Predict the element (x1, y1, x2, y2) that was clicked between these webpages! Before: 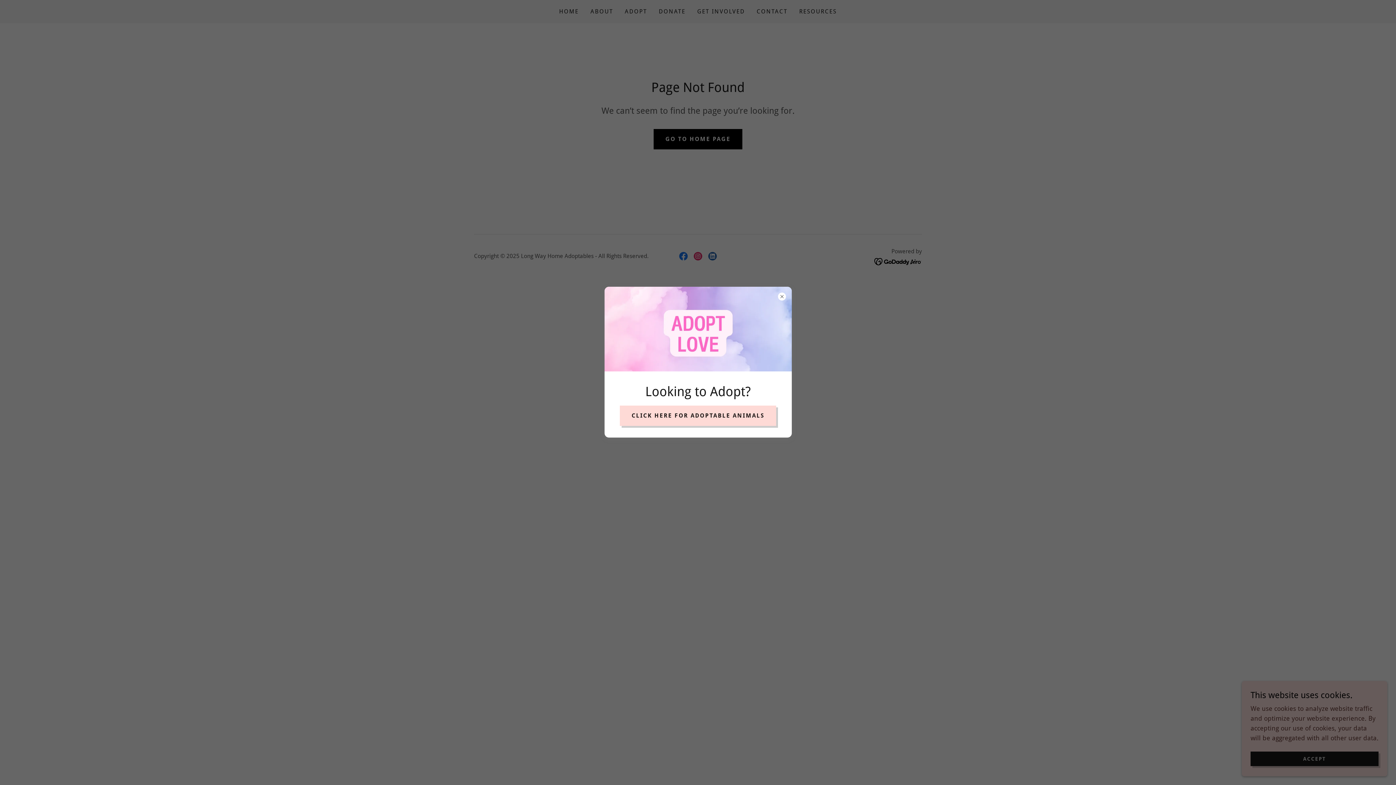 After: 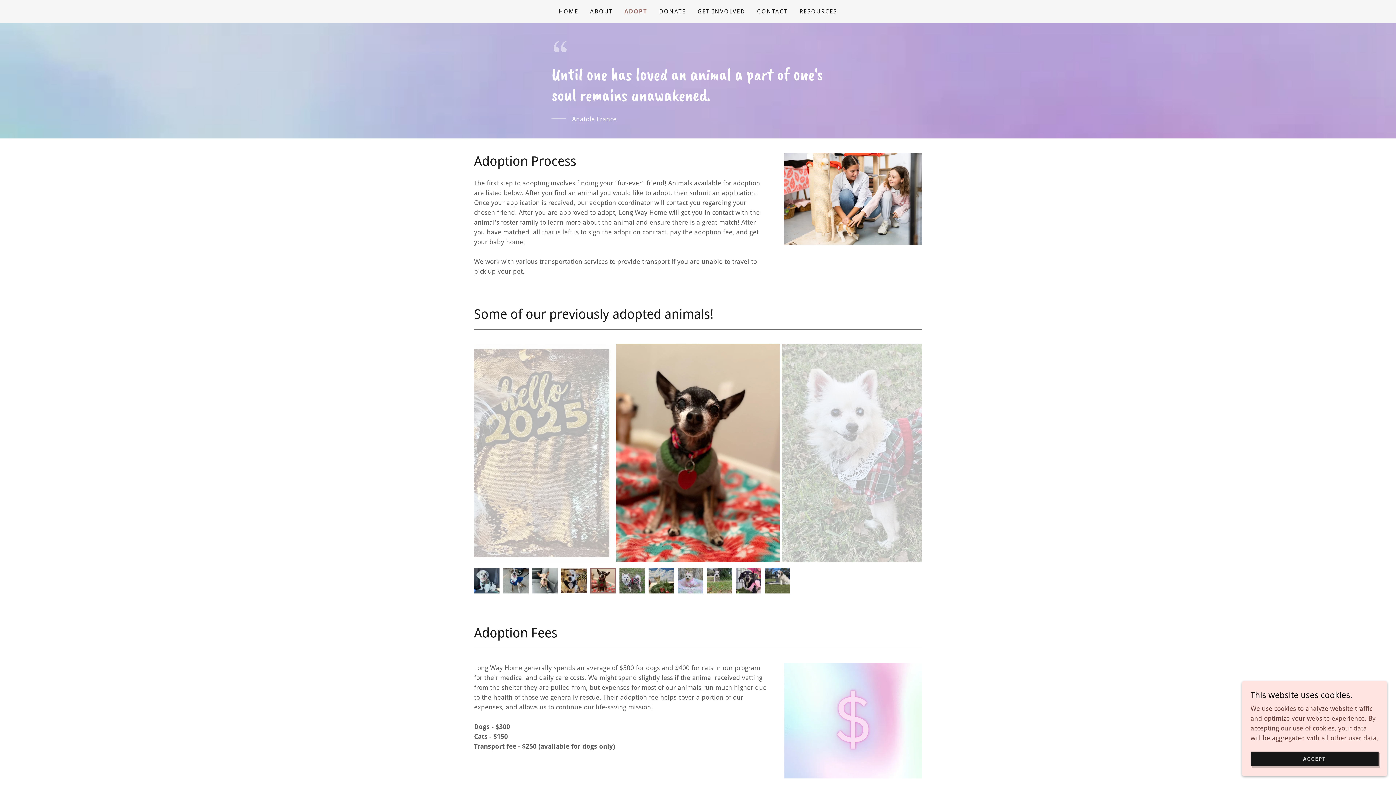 Action: bbox: (620, 405, 776, 426) label: CLICK HERE FOR ADOPTABLE ANIMALS